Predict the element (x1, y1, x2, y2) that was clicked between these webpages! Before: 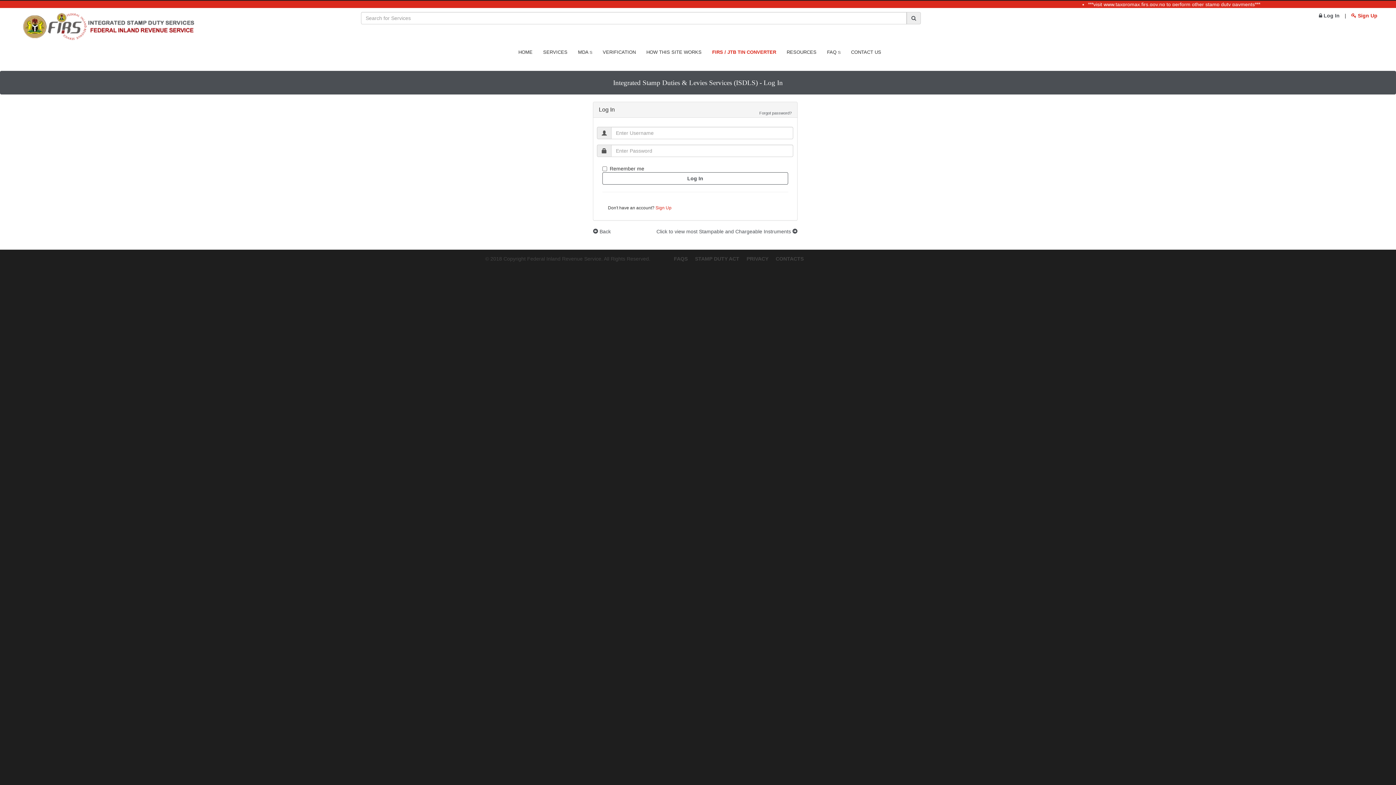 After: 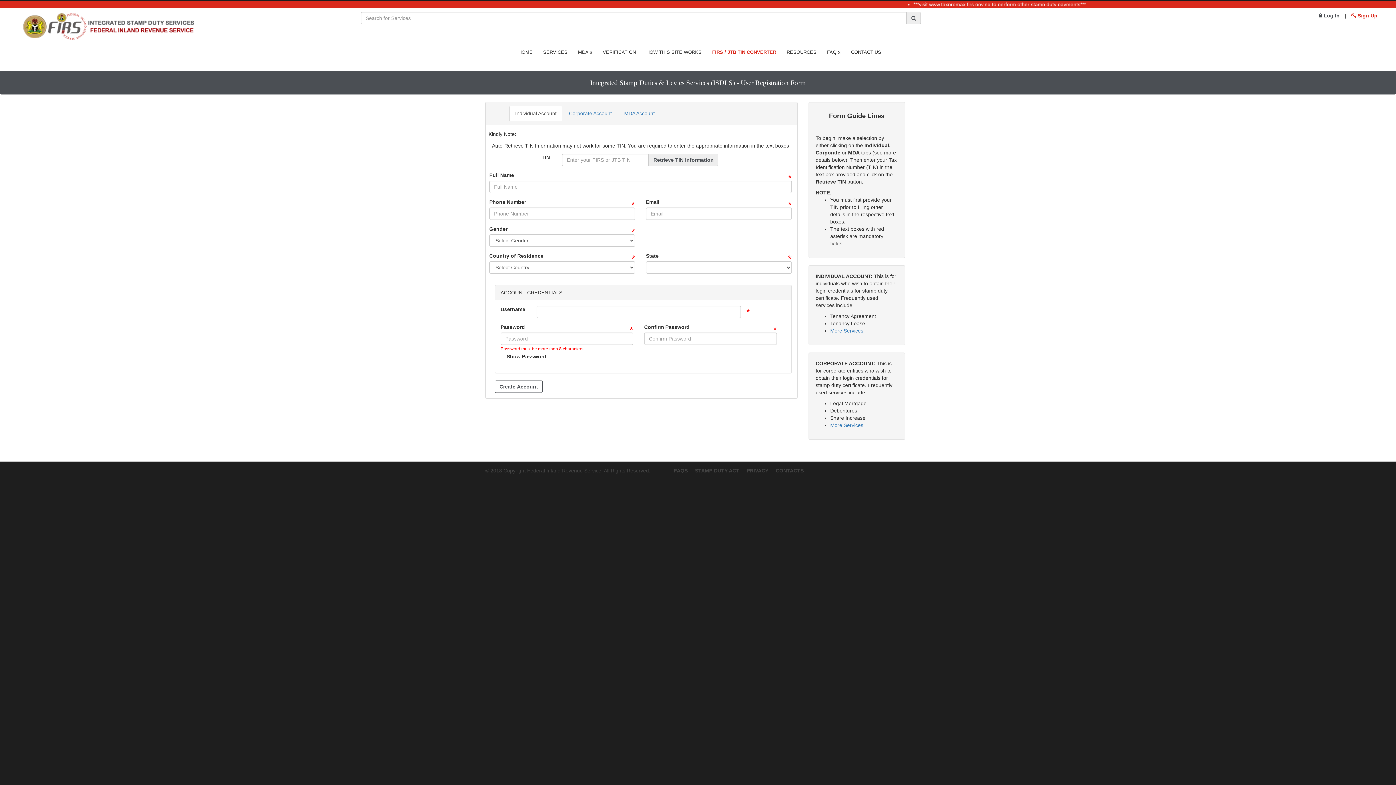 Action: bbox: (1351, 12, 1377, 18) label:  Sign Up